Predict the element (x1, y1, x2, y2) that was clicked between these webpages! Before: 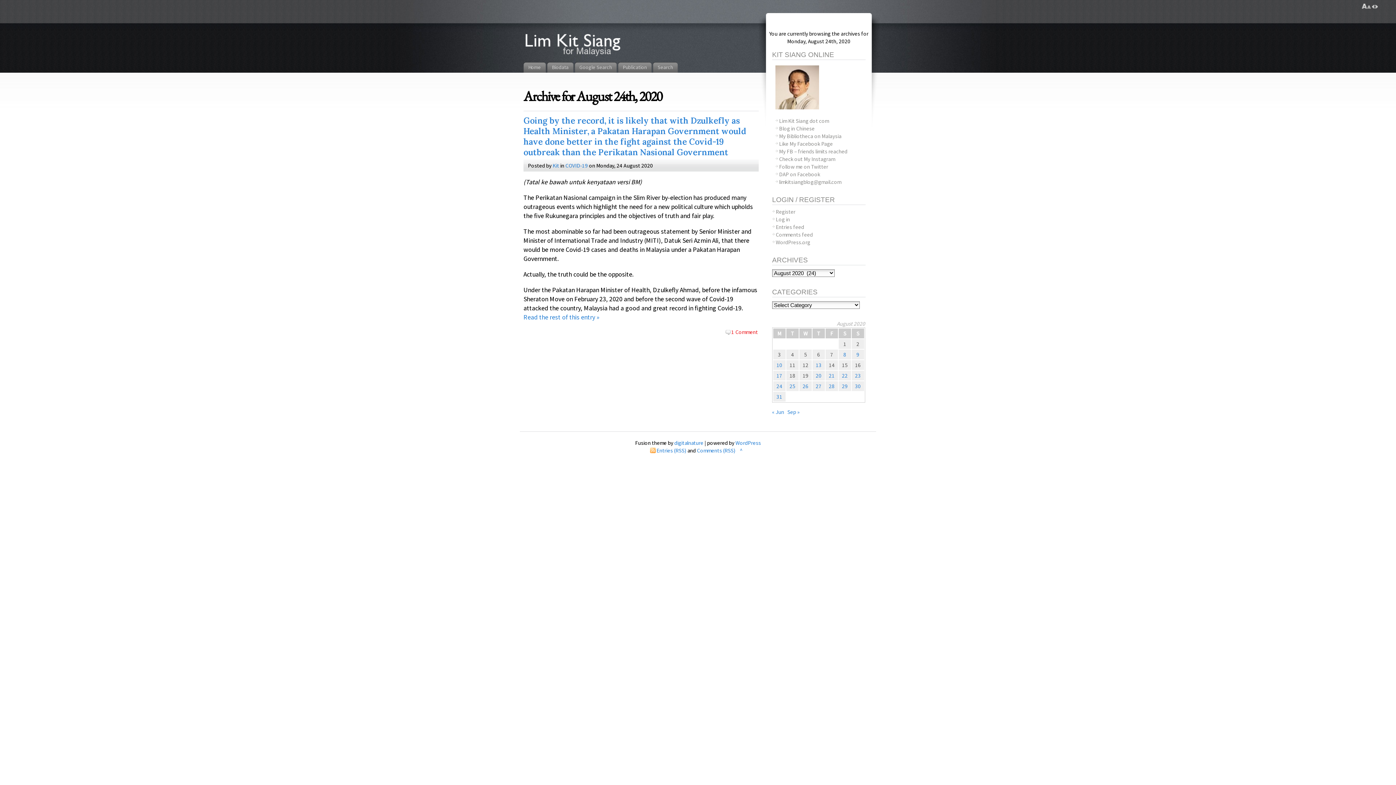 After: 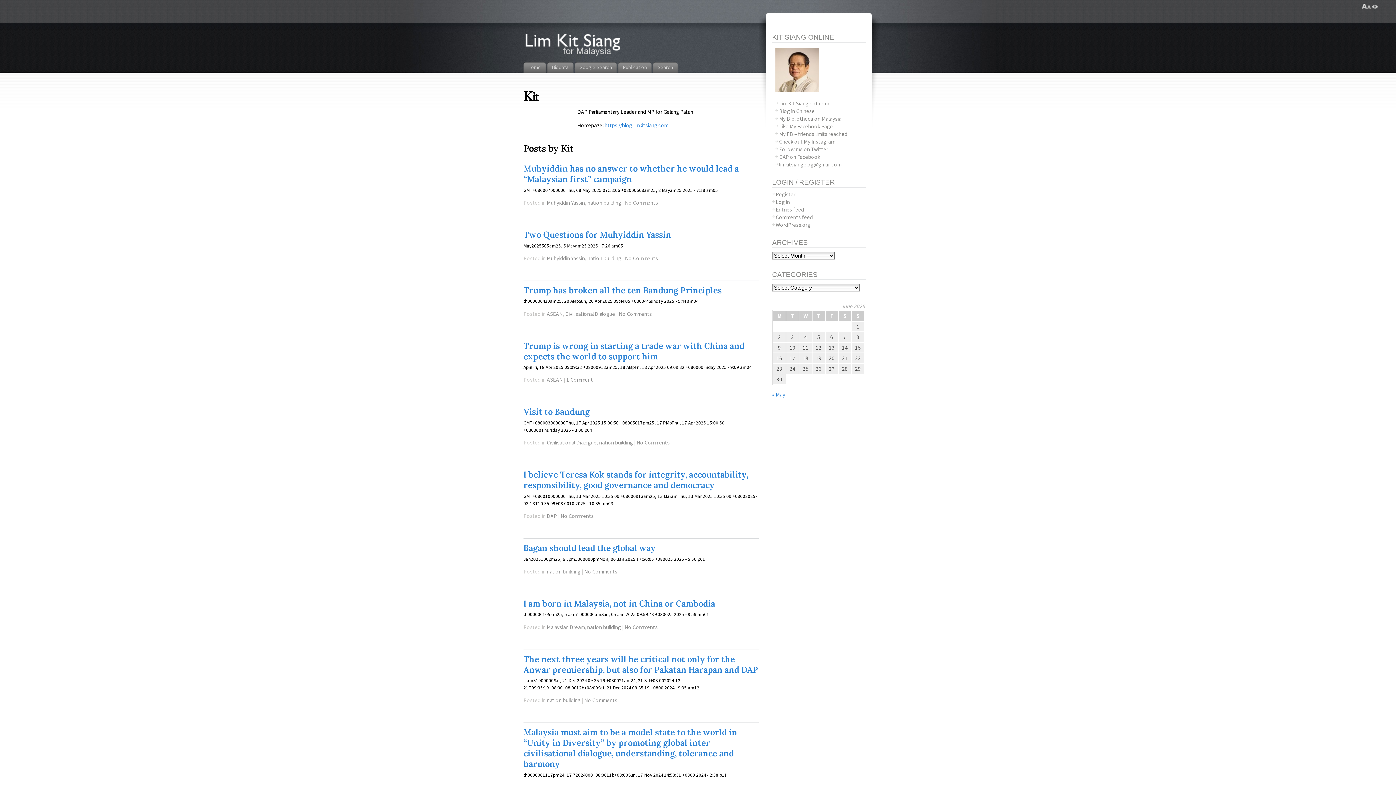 Action: label: Kit bbox: (552, 161, 559, 169)